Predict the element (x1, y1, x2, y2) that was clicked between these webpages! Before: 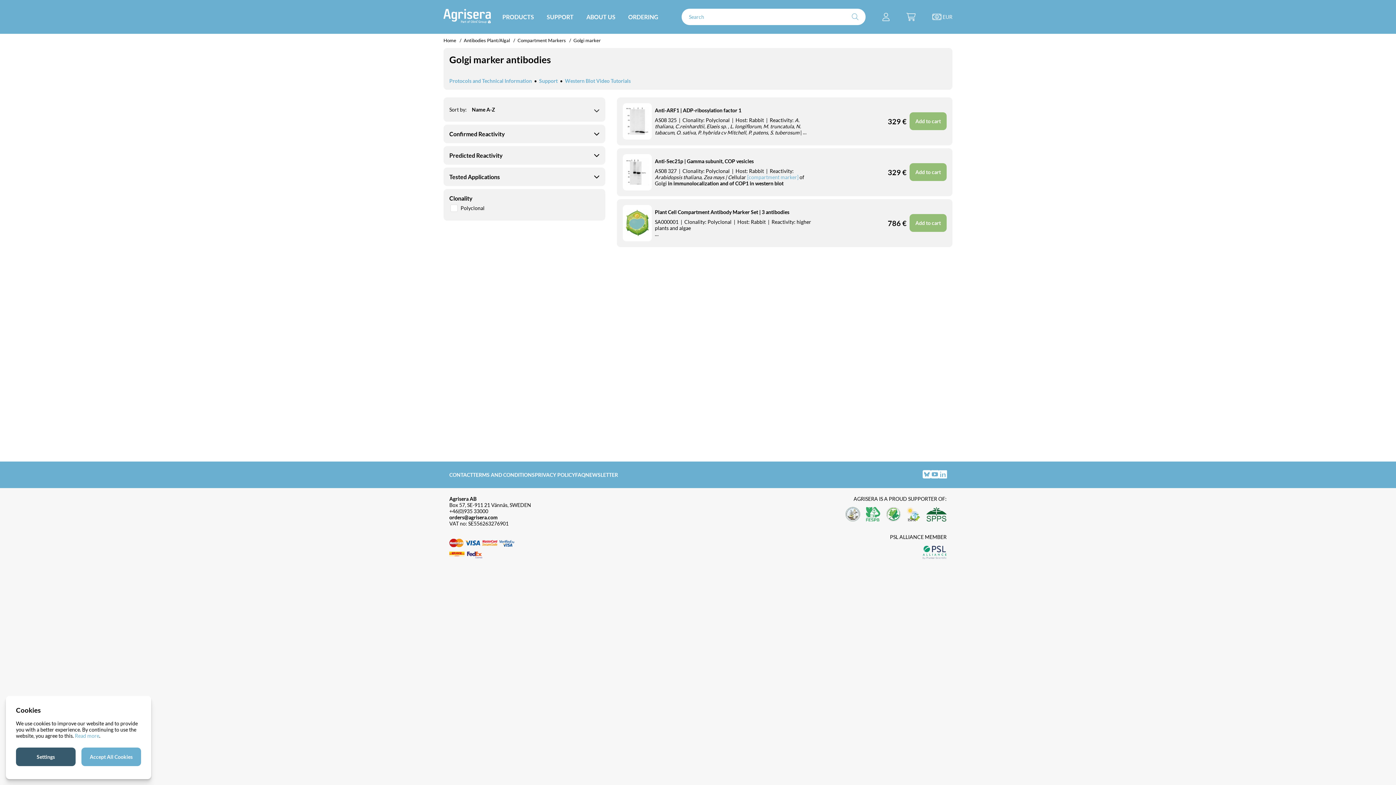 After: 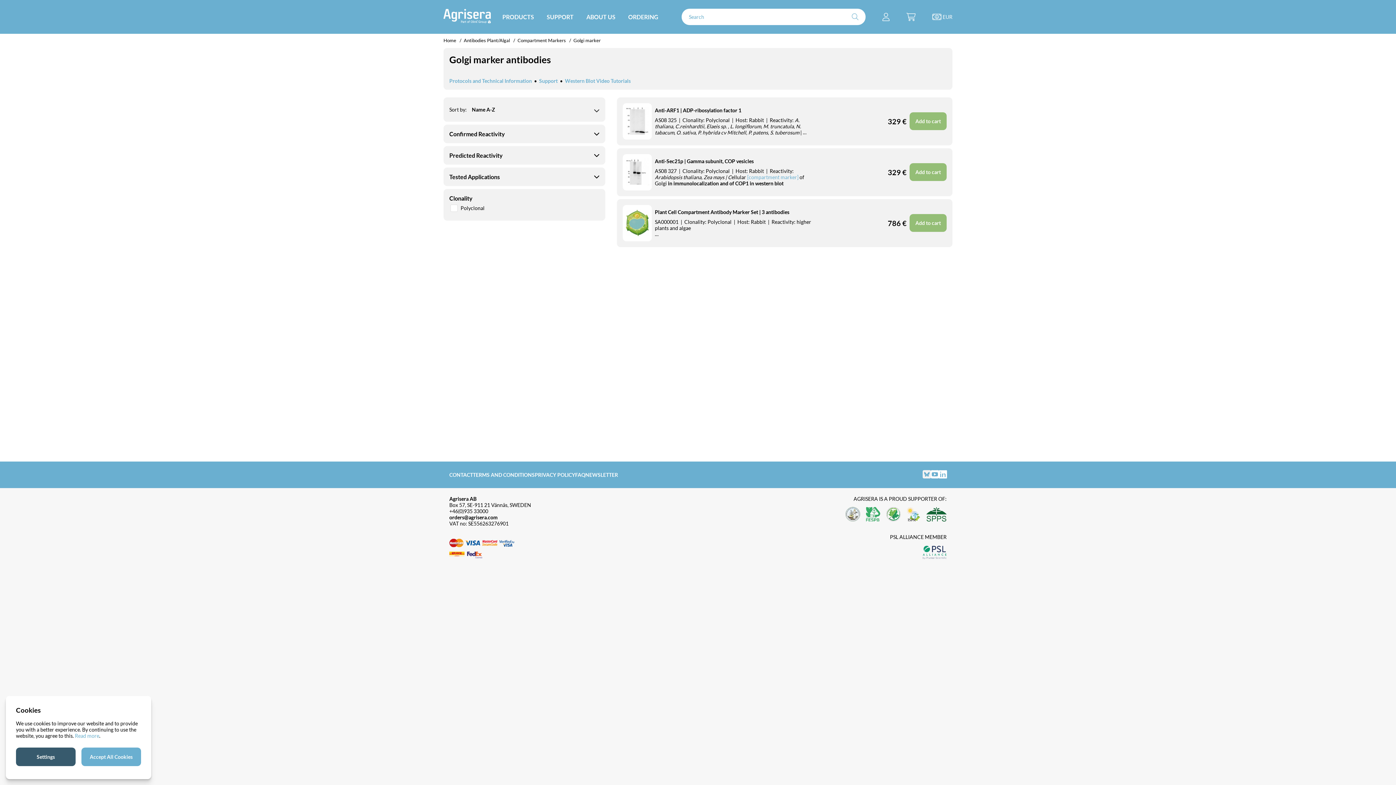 Action: bbox: (922, 470, 930, 479)